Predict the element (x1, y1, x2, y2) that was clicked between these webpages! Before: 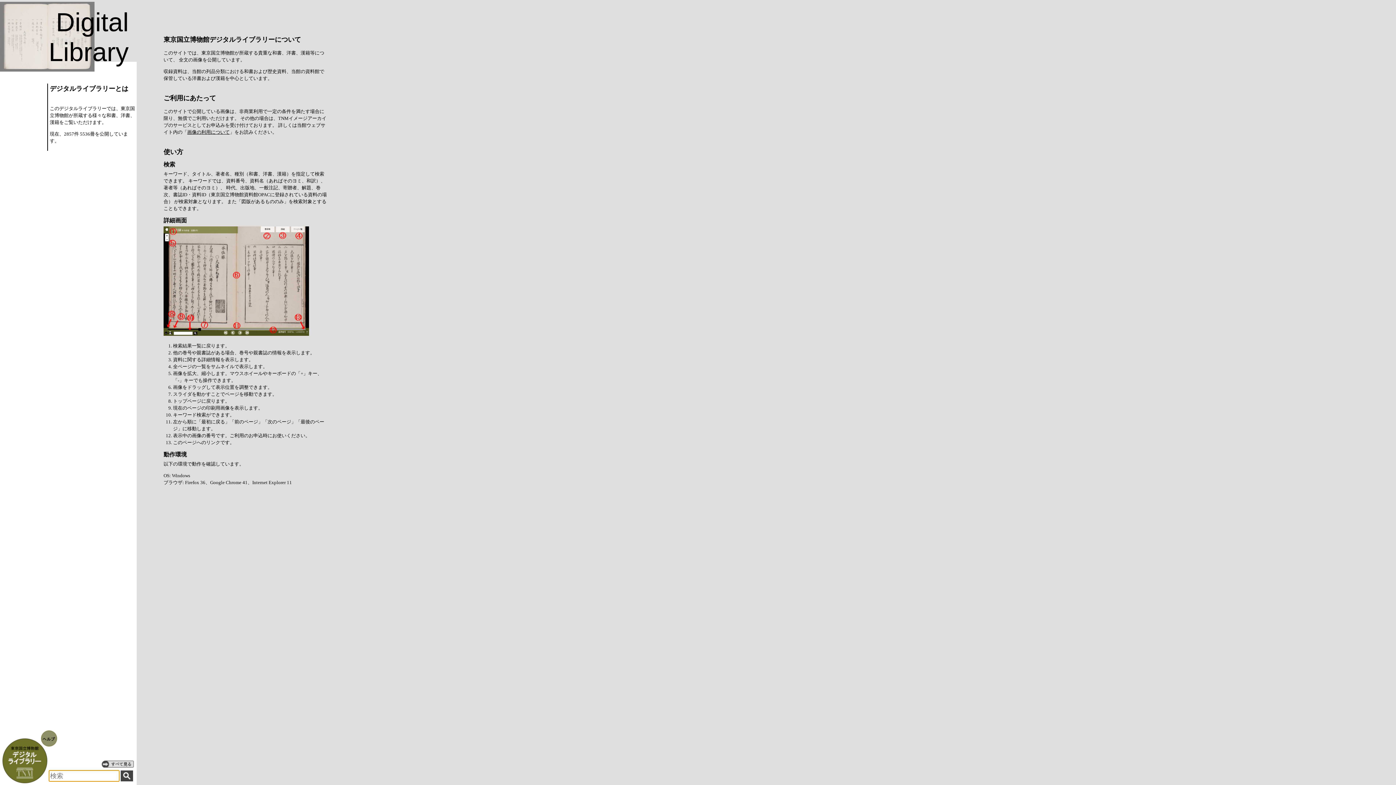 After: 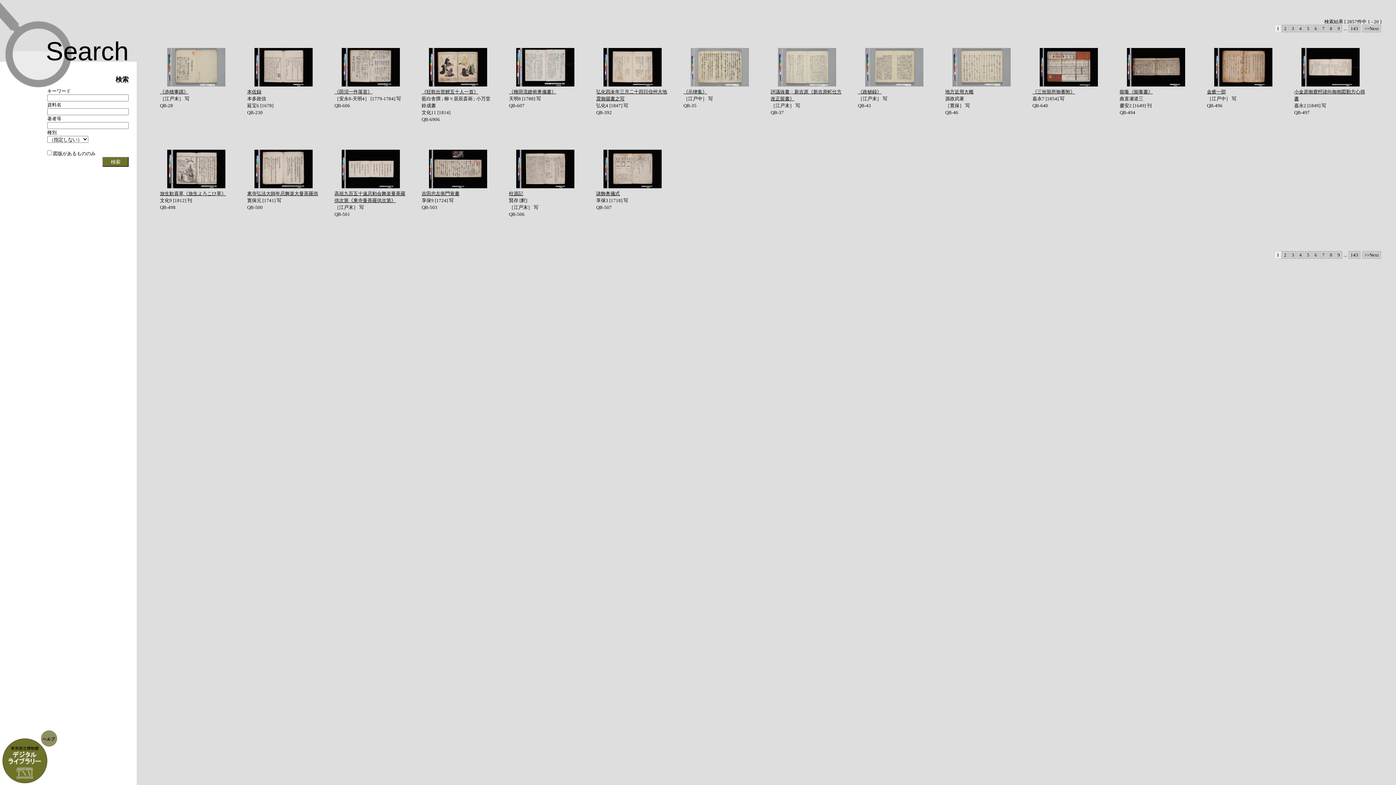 Action: bbox: (101, 760, 134, 768)